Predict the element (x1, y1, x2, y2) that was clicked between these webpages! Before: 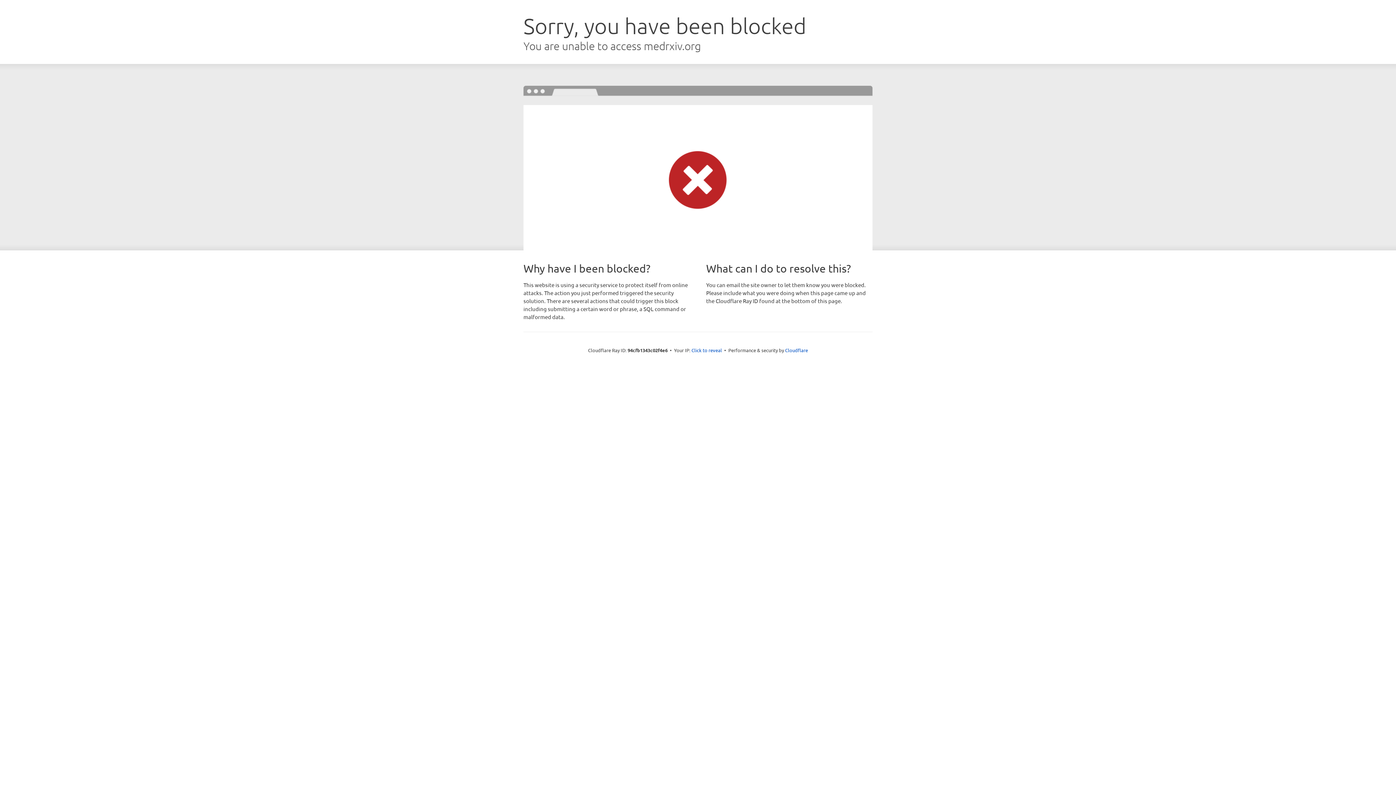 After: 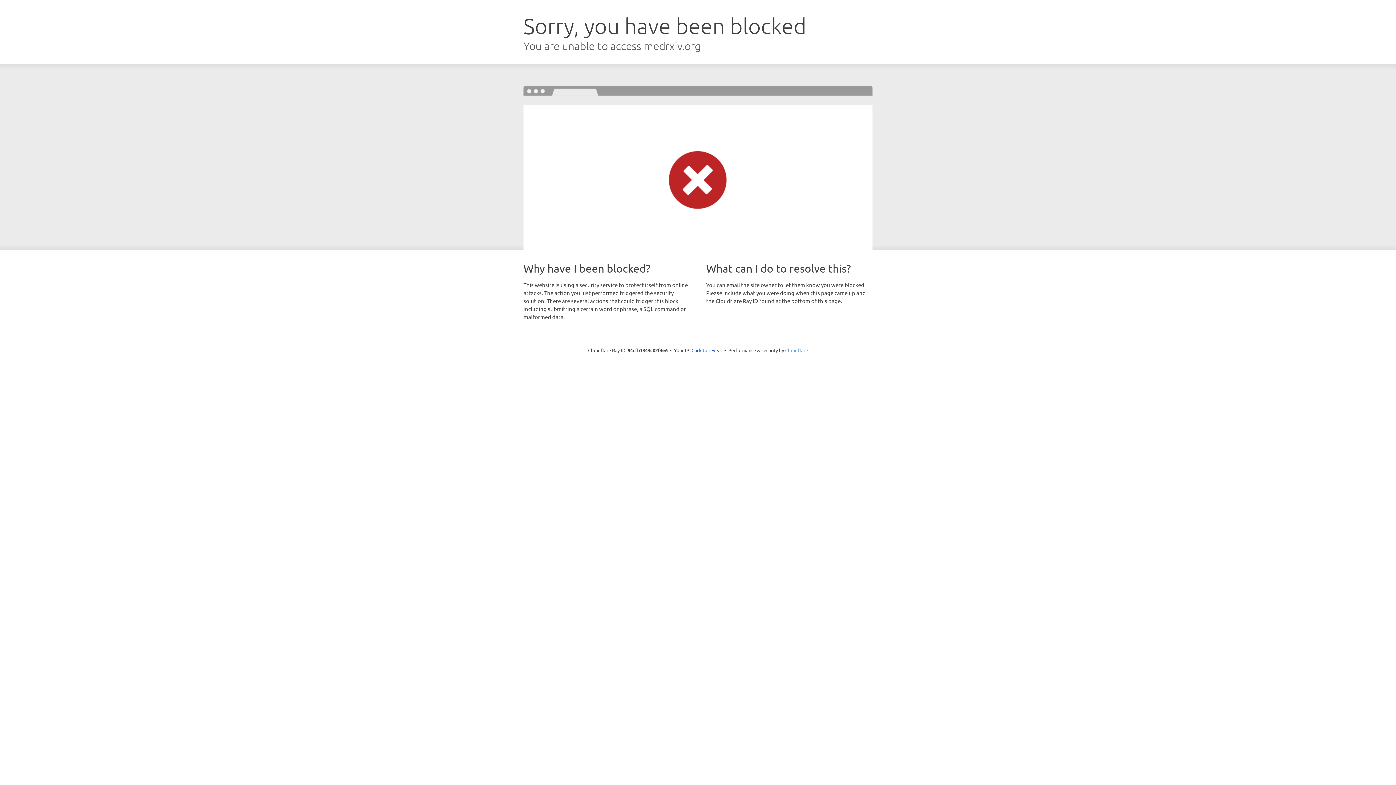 Action: label: Cloudflare bbox: (785, 347, 808, 353)